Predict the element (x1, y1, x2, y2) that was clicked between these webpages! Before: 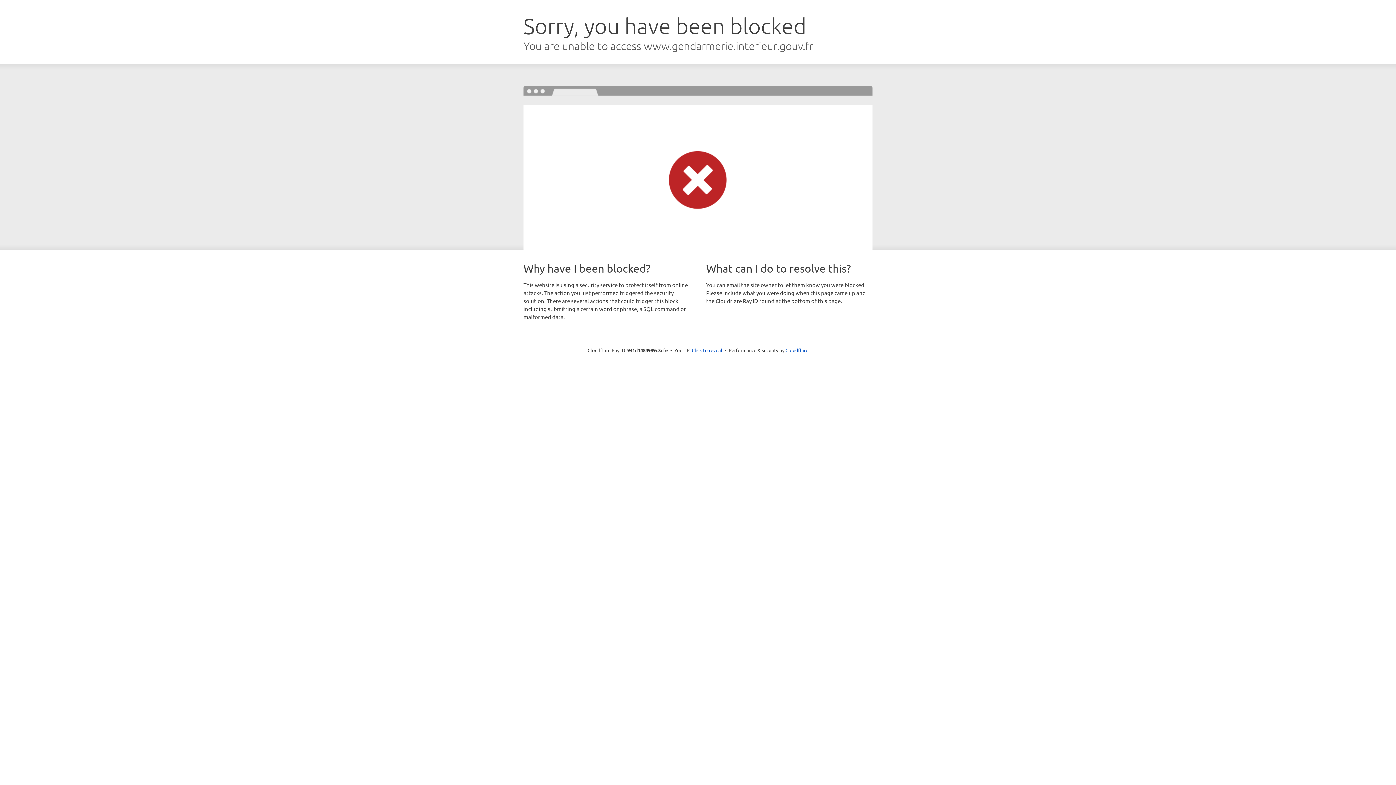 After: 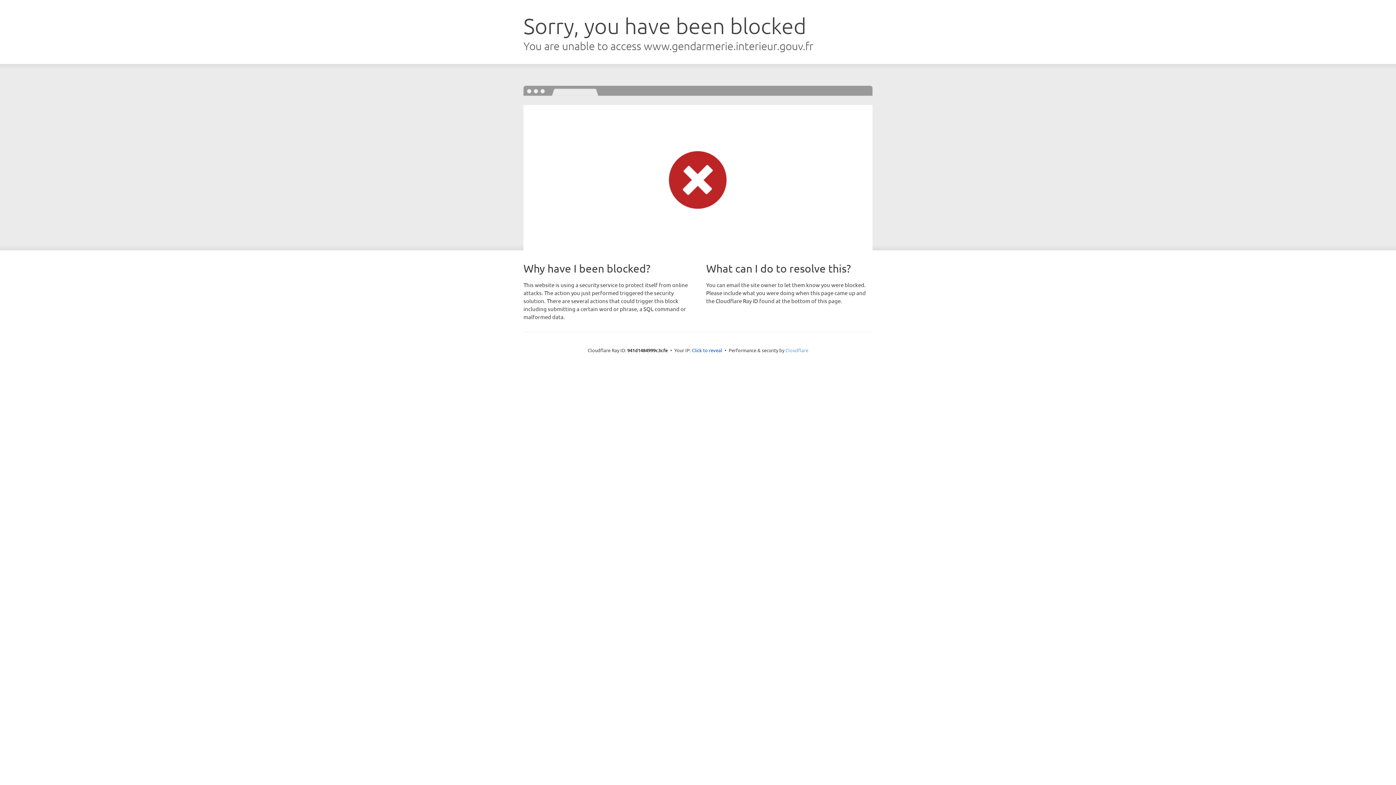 Action: bbox: (785, 347, 808, 353) label: Cloudflare